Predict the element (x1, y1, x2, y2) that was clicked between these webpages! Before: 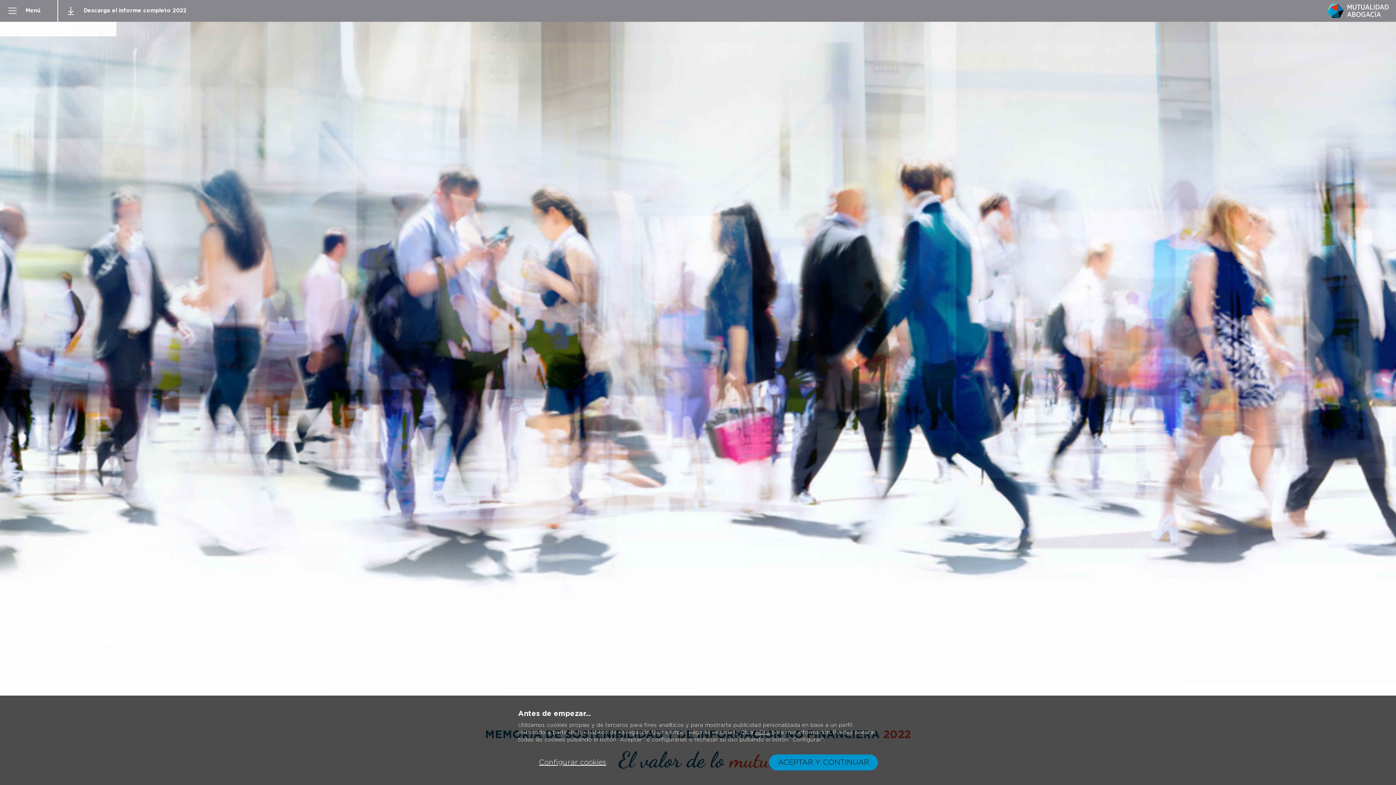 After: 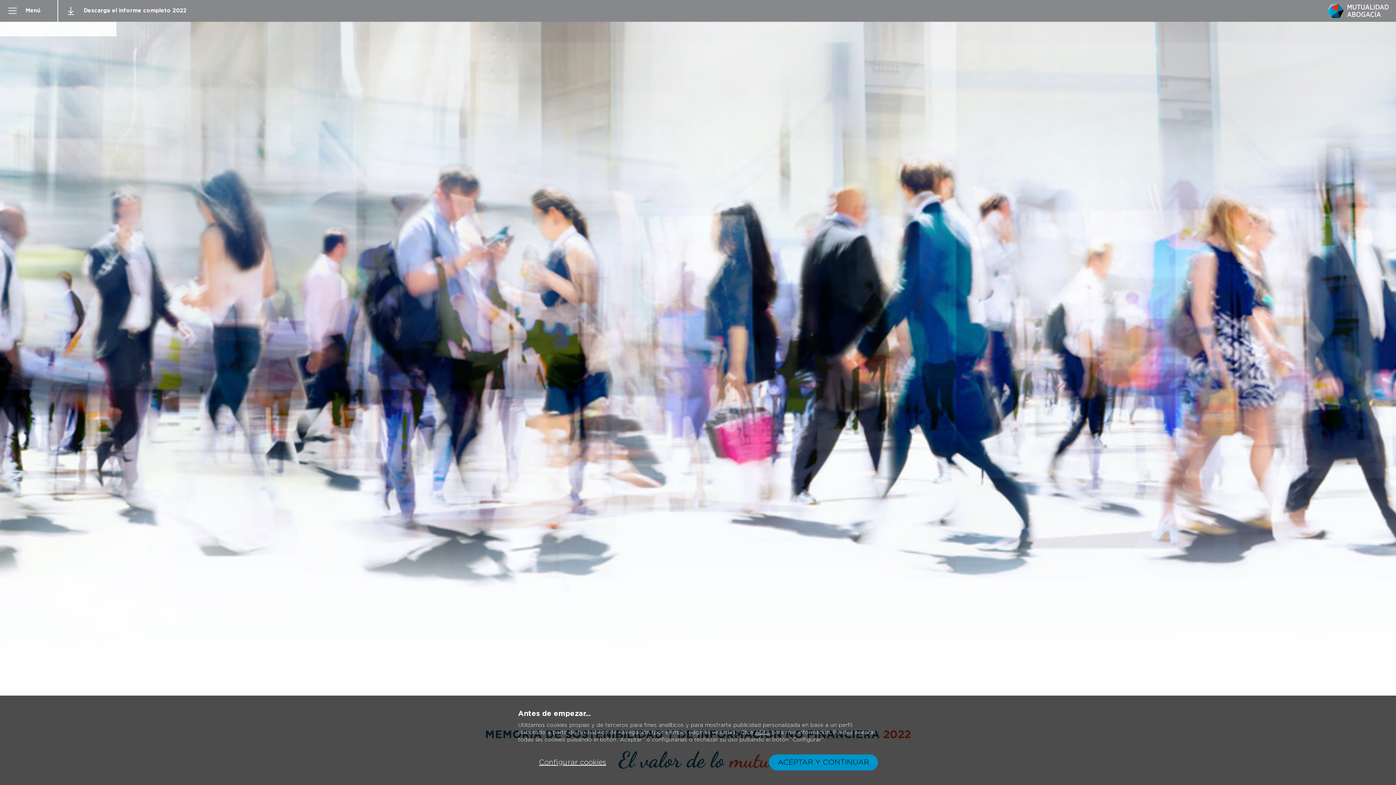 Action: bbox: (1327, 0, 1396, 21)